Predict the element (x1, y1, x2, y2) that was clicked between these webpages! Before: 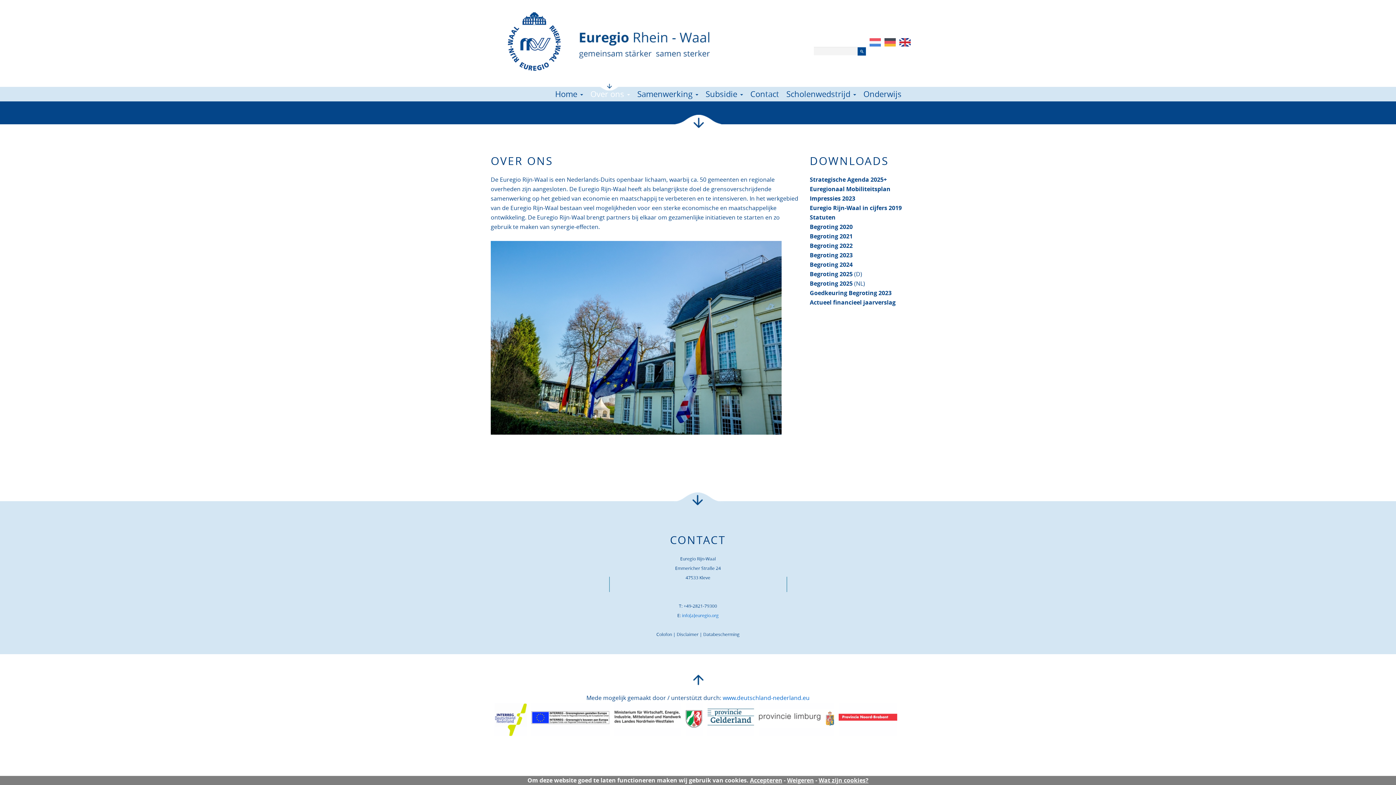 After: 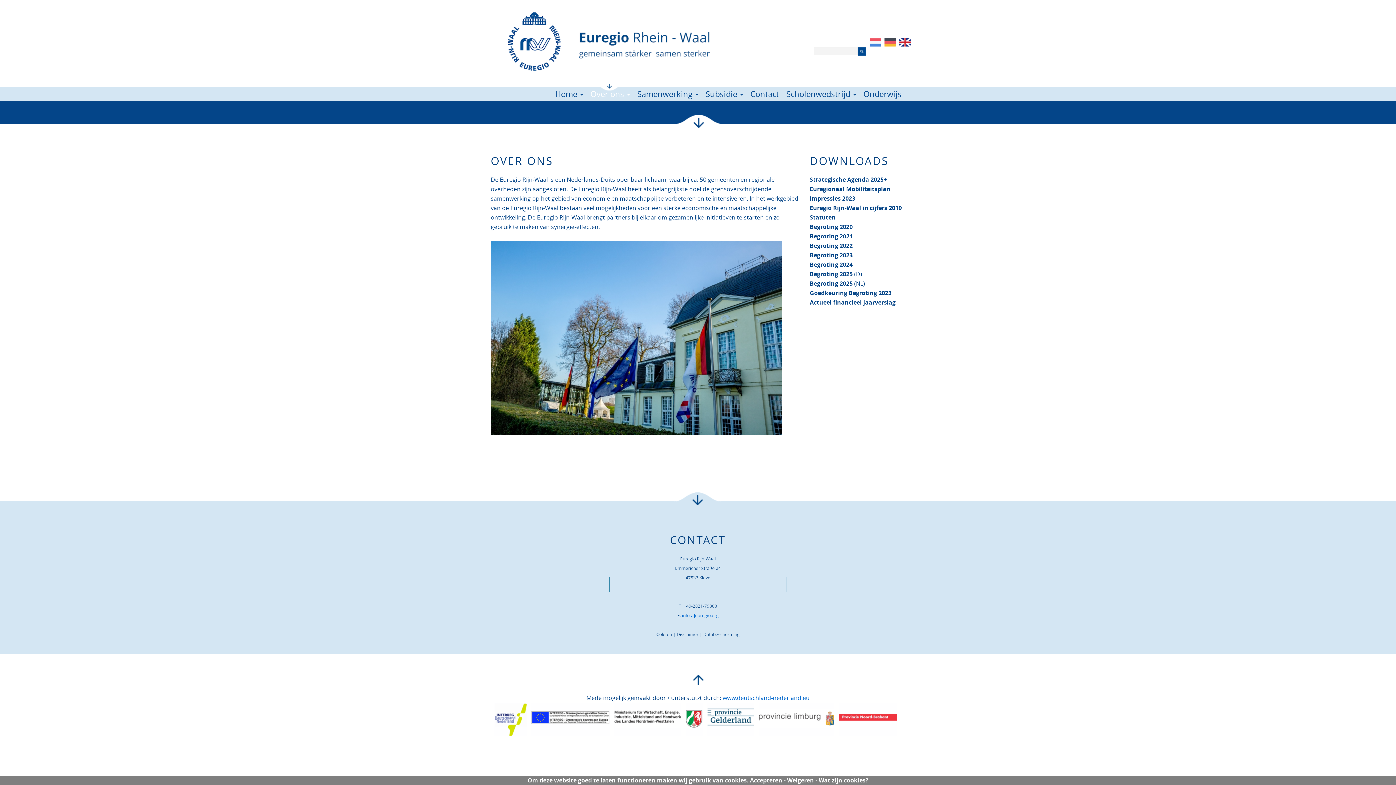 Action: label: Begroting 2021 bbox: (810, 232, 852, 240)